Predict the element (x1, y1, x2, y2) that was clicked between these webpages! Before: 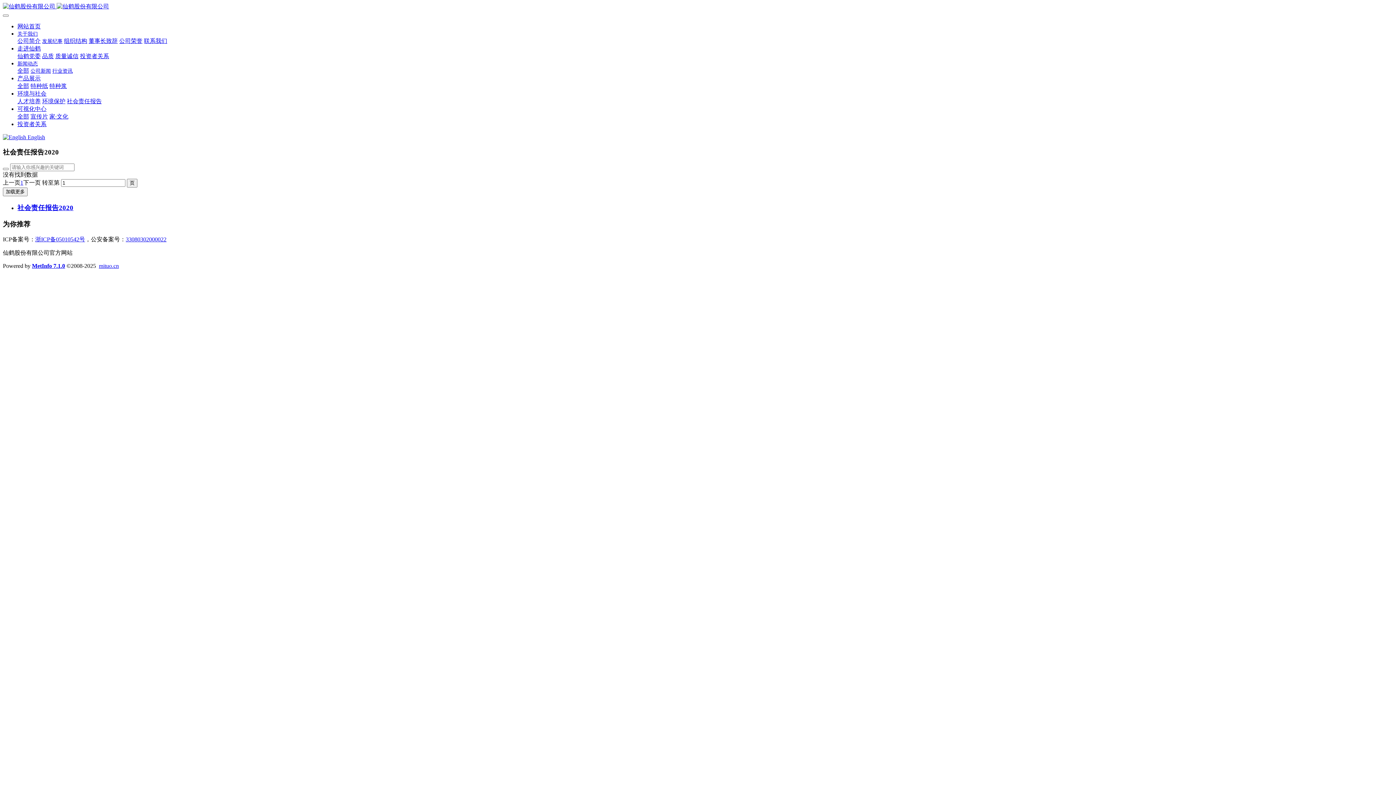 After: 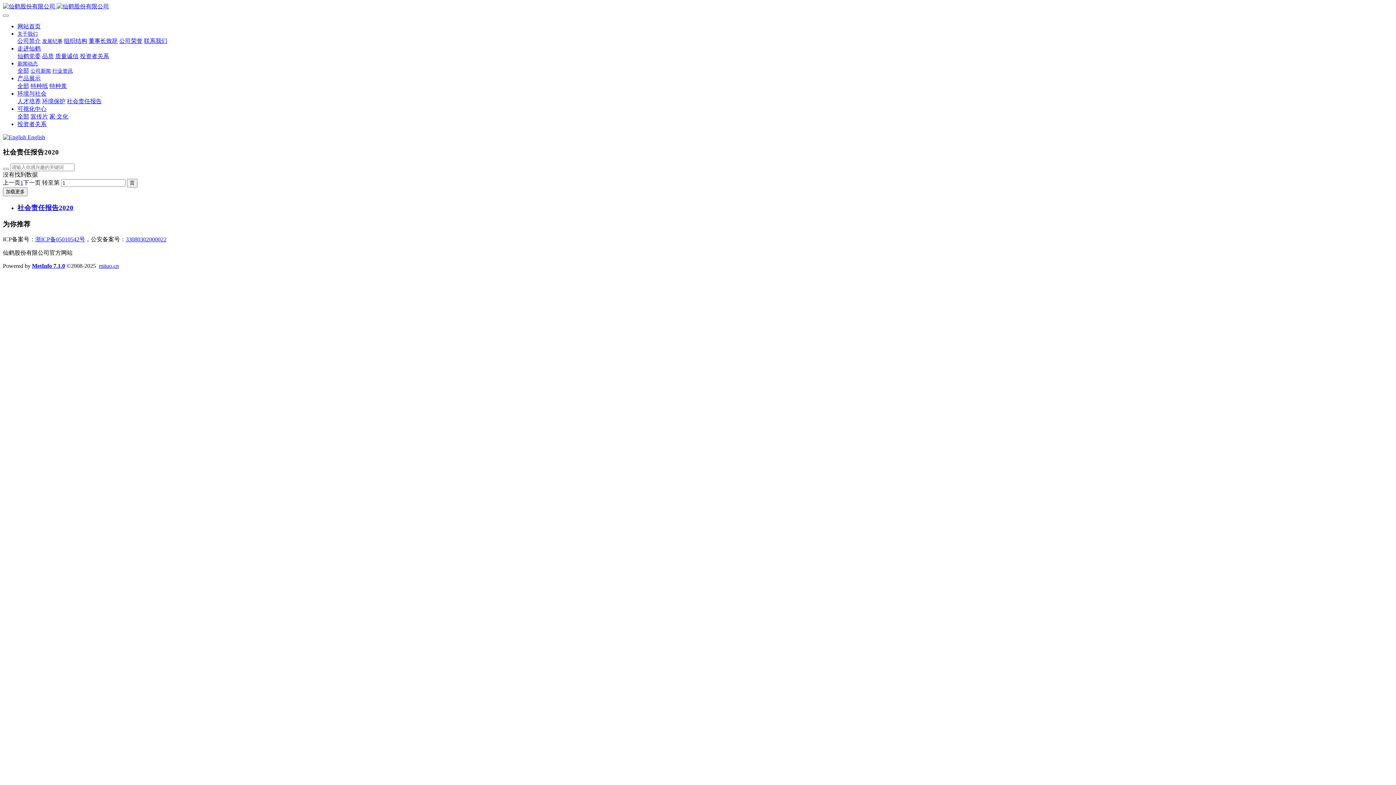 Action: bbox: (80, 53, 109, 59) label: 投资者关系